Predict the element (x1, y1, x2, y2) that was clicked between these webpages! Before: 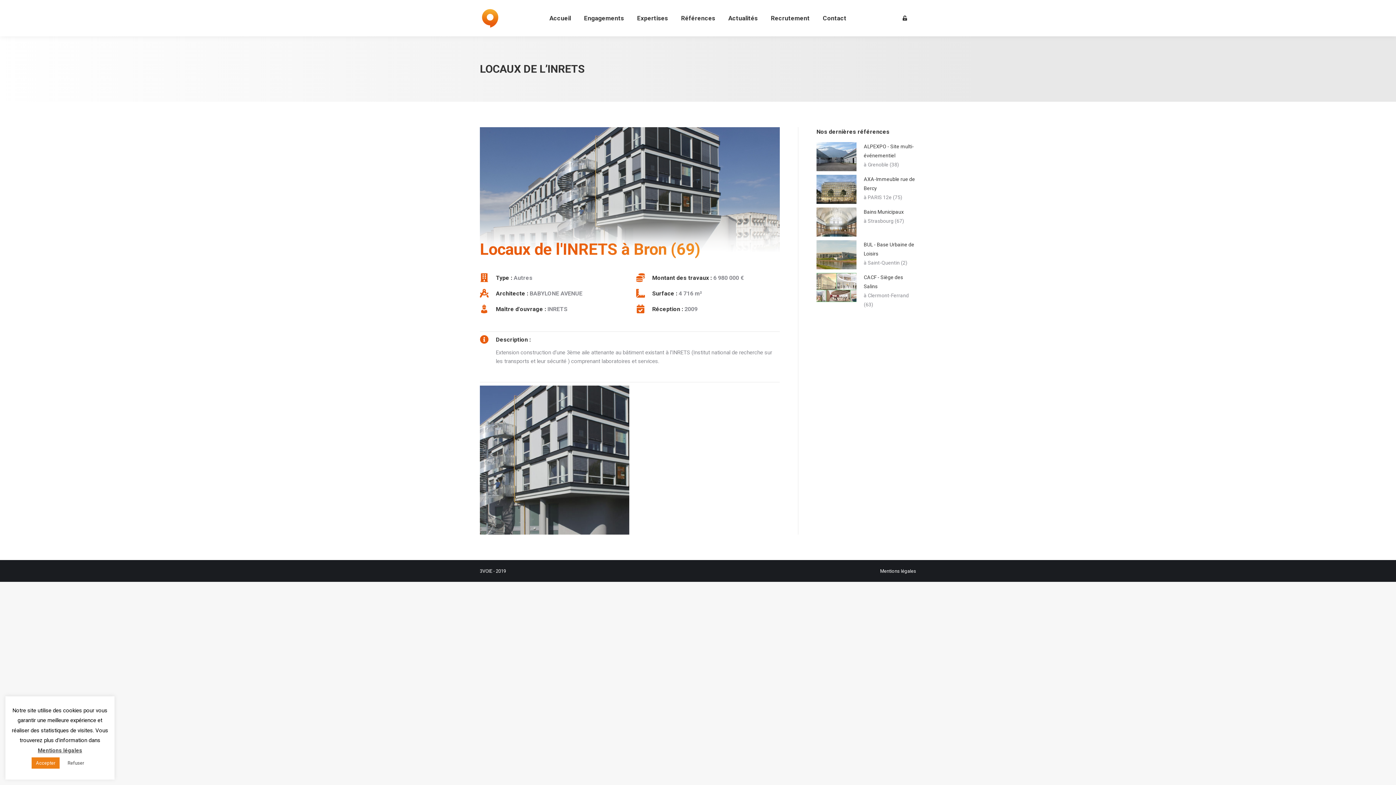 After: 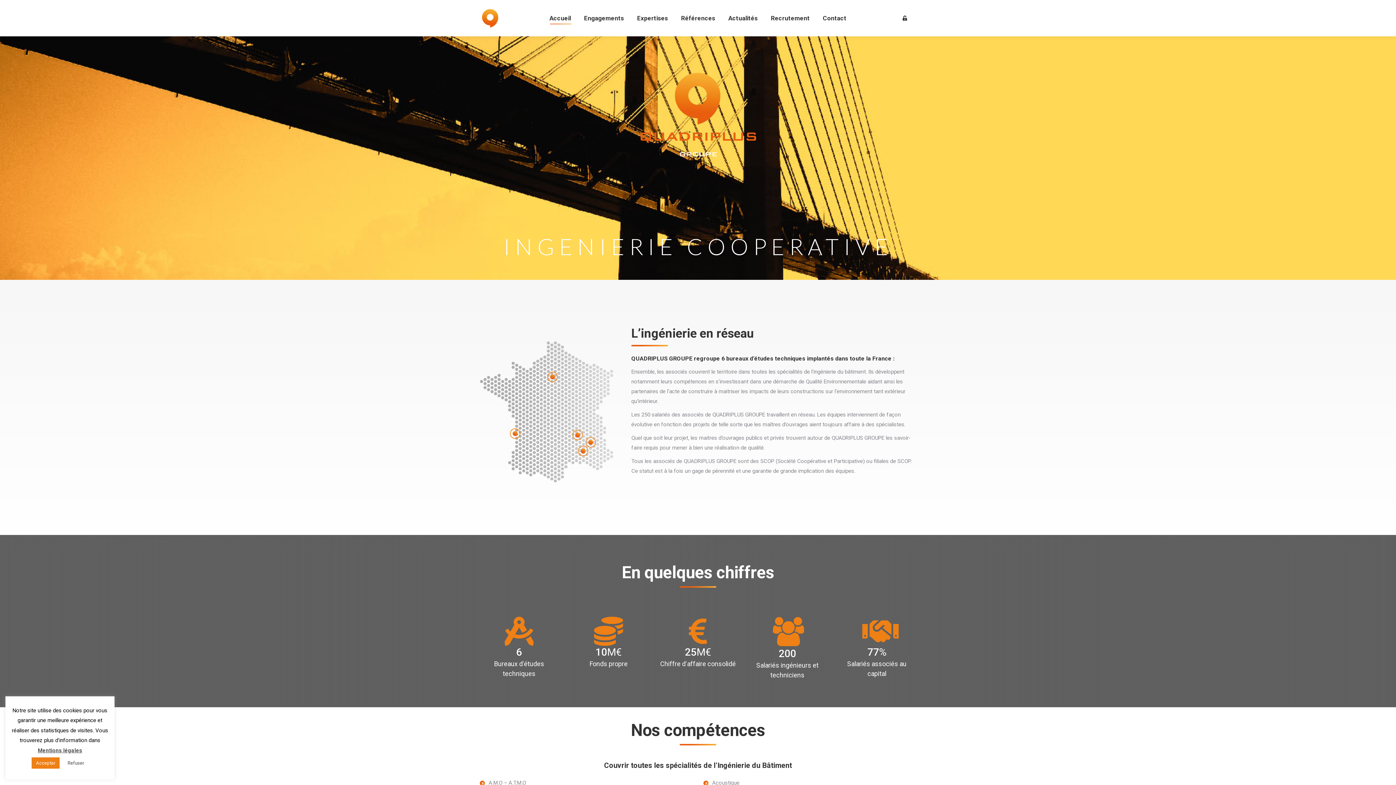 Action: bbox: (480, 7, 502, 28)